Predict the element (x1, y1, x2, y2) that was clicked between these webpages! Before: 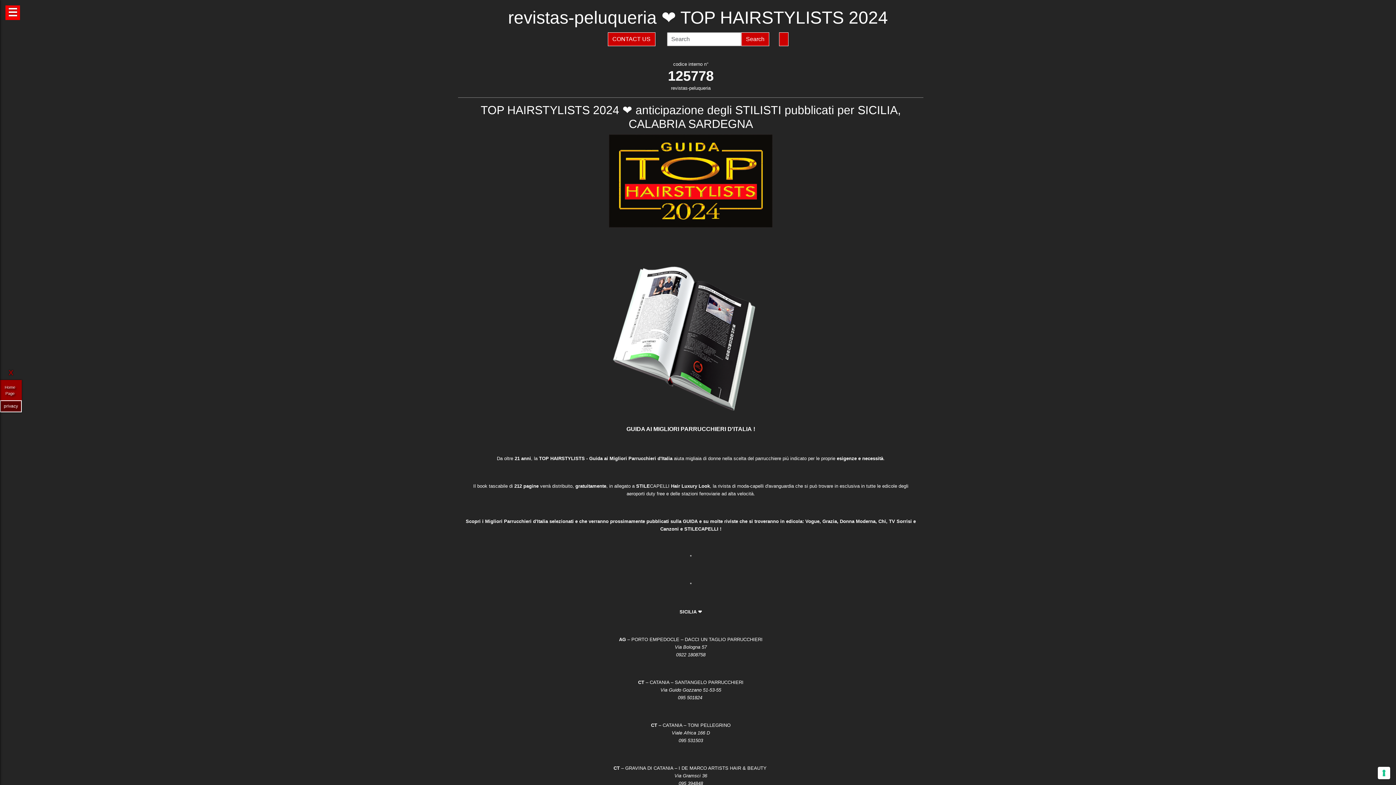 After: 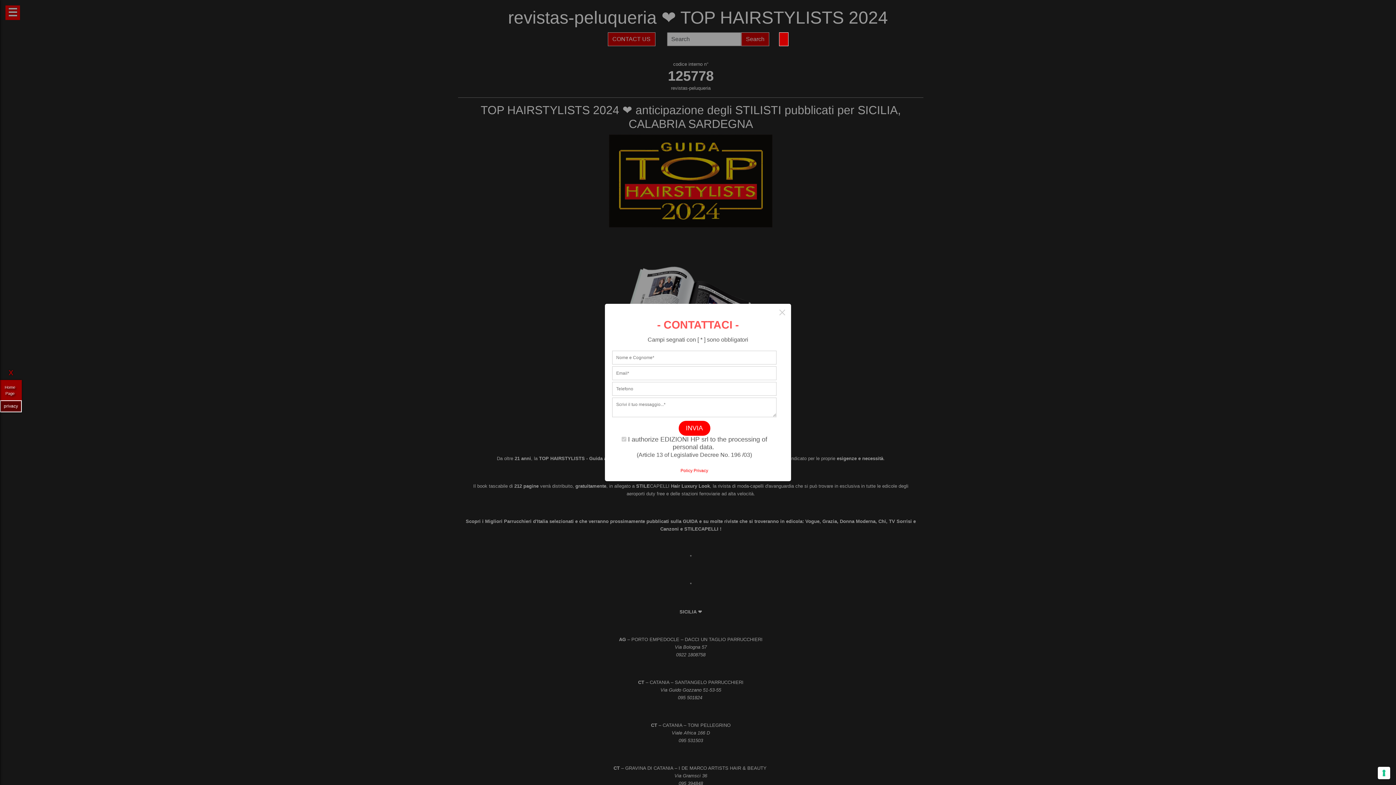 Action: label: CONTACT US bbox: (607, 32, 655, 46)